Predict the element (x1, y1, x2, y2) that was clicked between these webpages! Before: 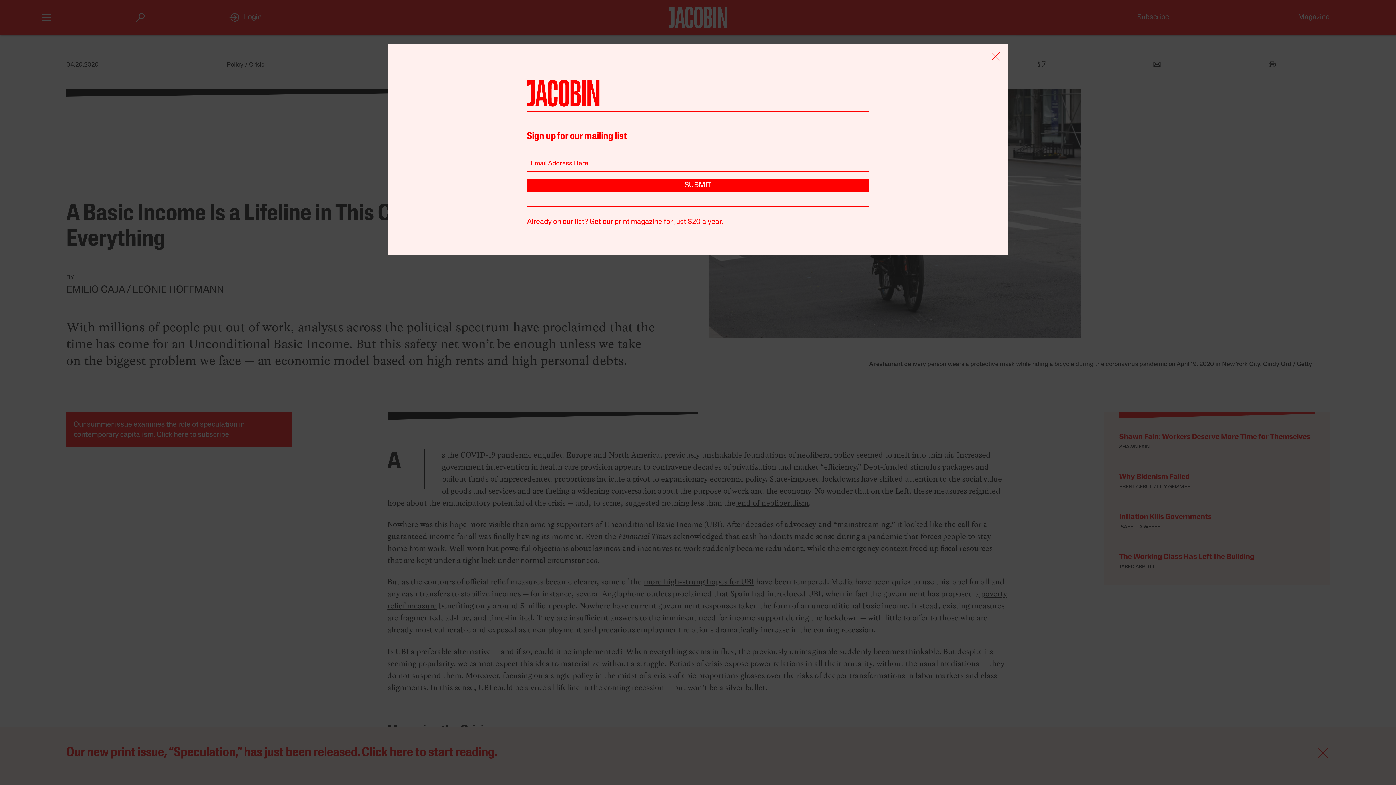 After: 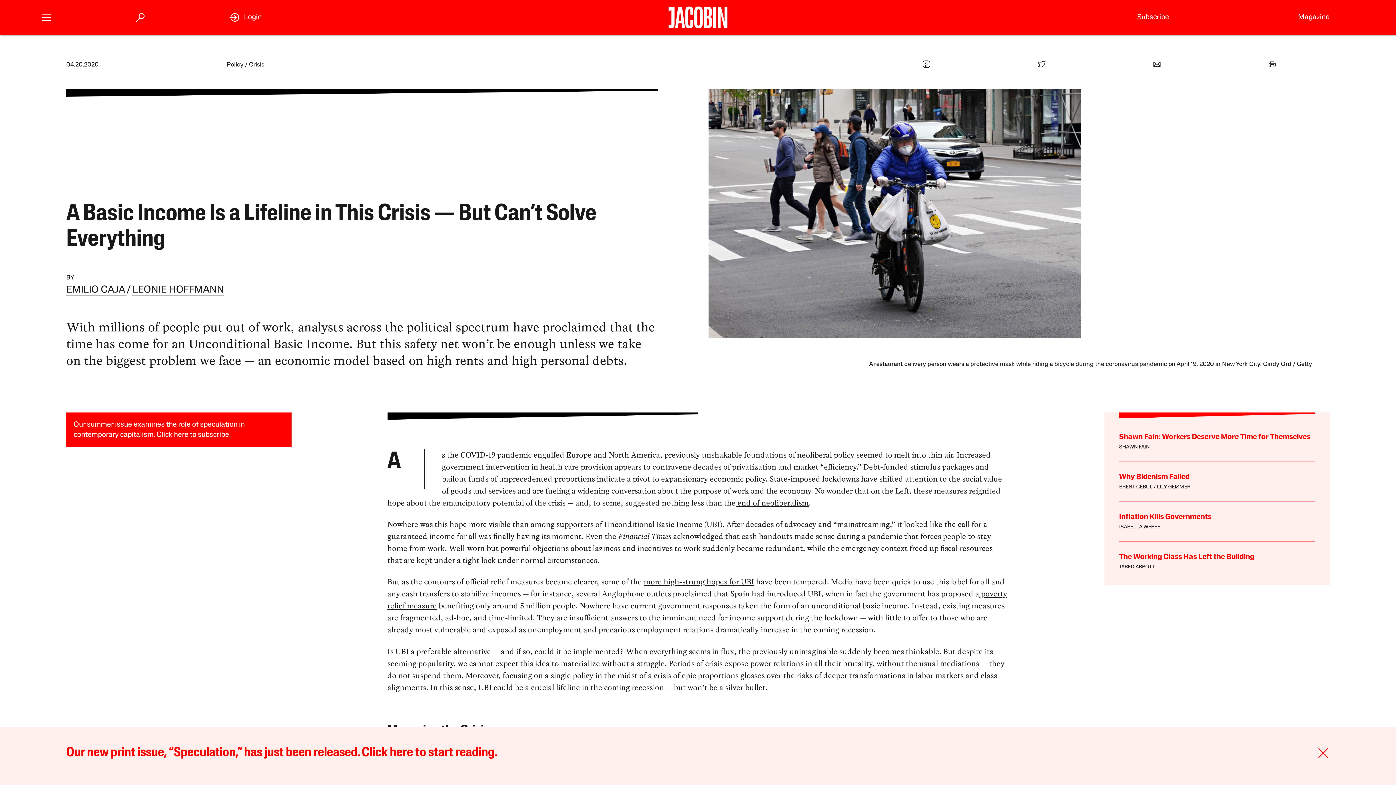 Action: bbox: (990, 50, 1001, 64)